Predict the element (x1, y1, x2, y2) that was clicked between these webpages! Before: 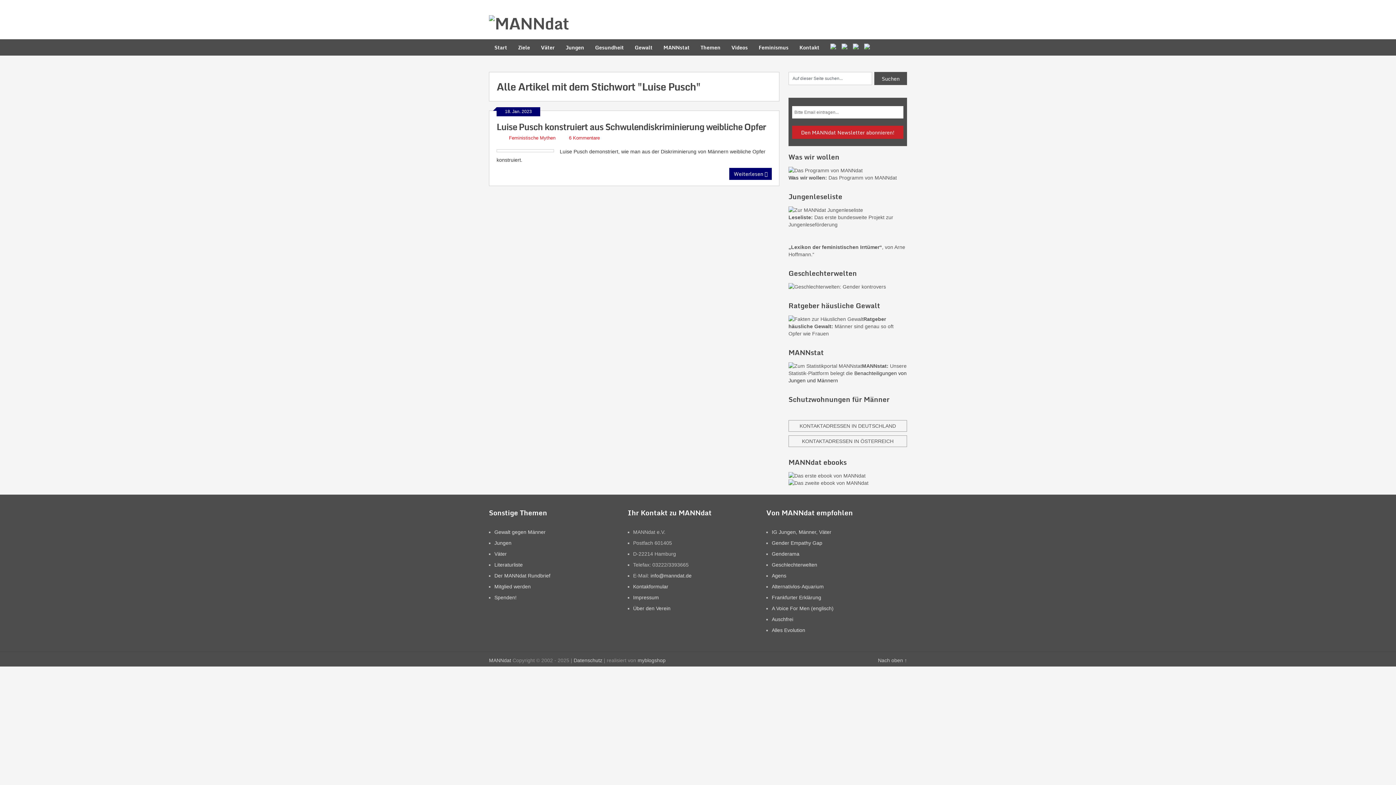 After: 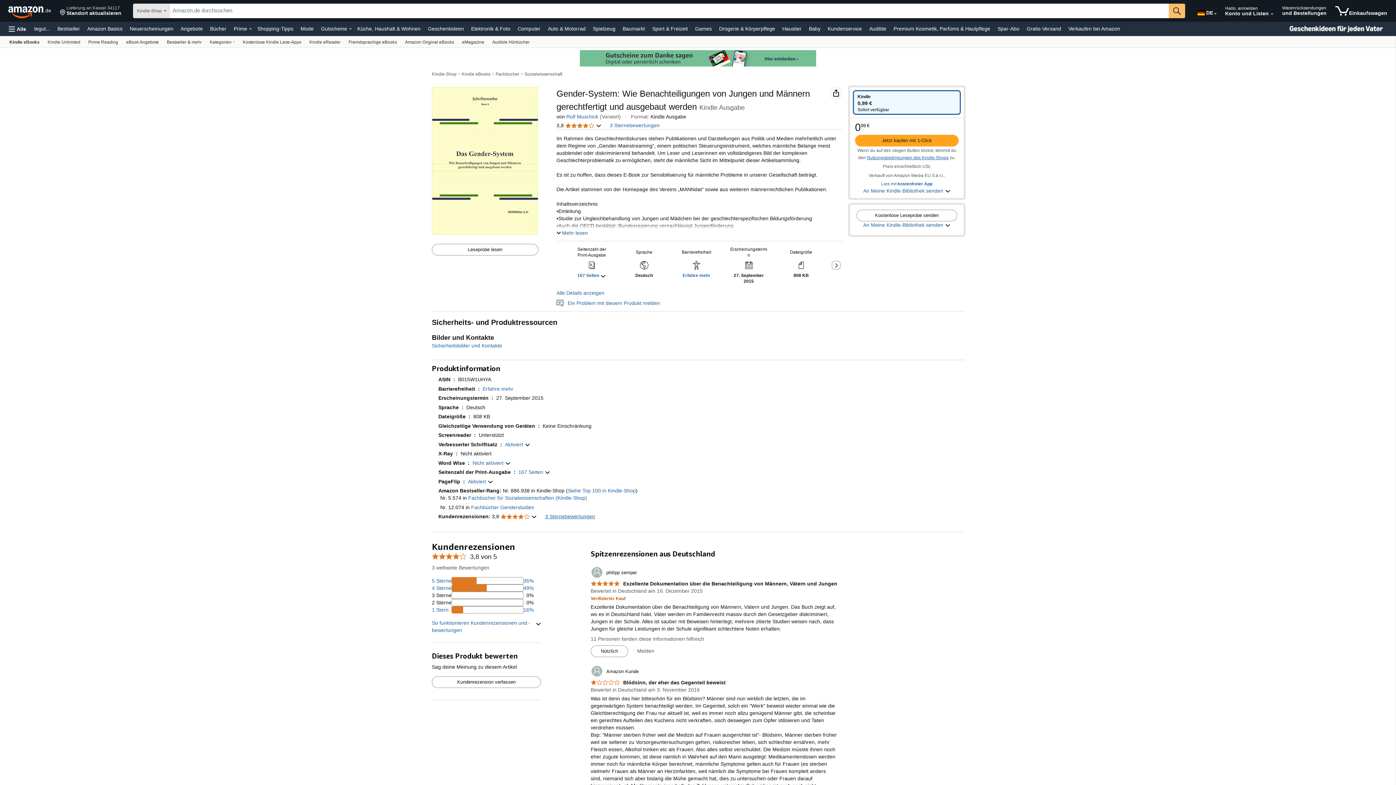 Action: bbox: (788, 480, 868, 486)